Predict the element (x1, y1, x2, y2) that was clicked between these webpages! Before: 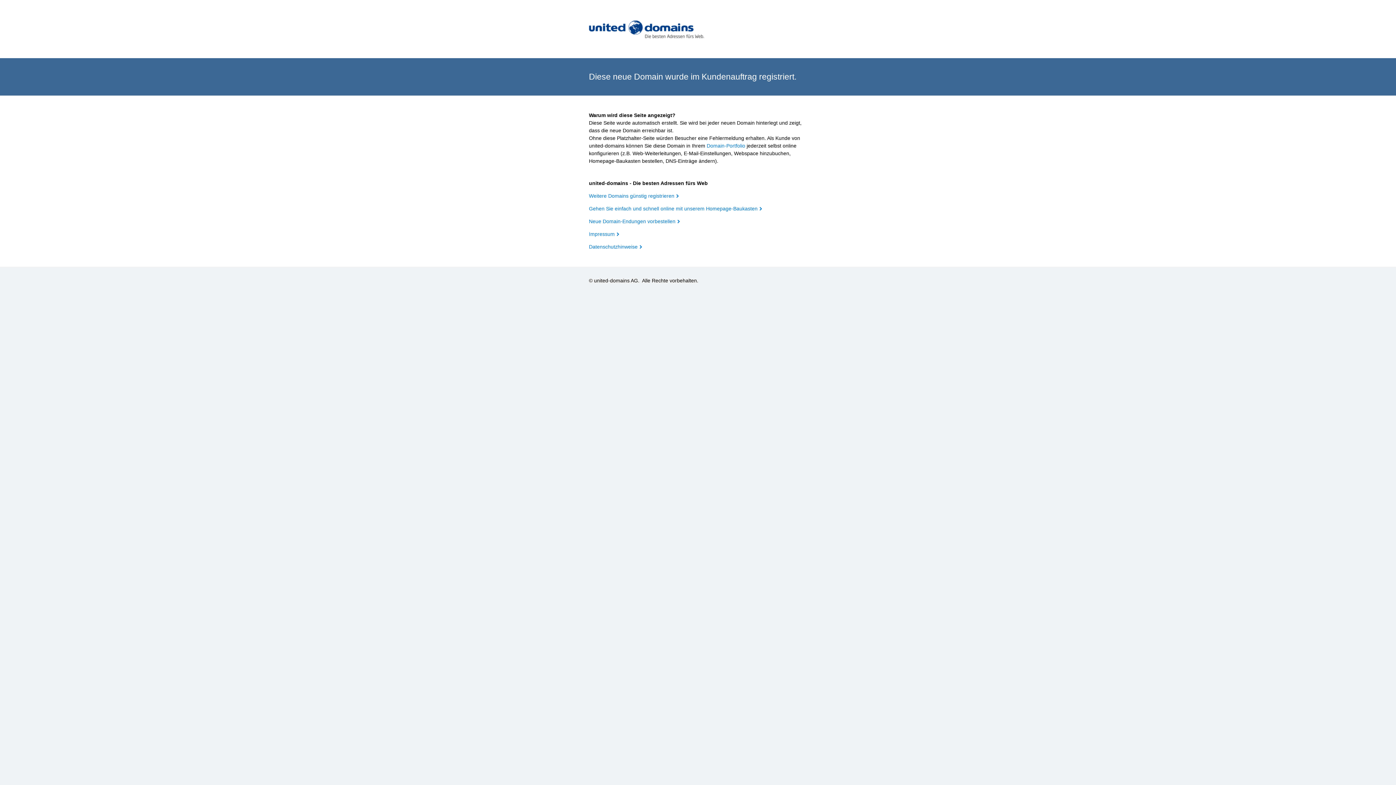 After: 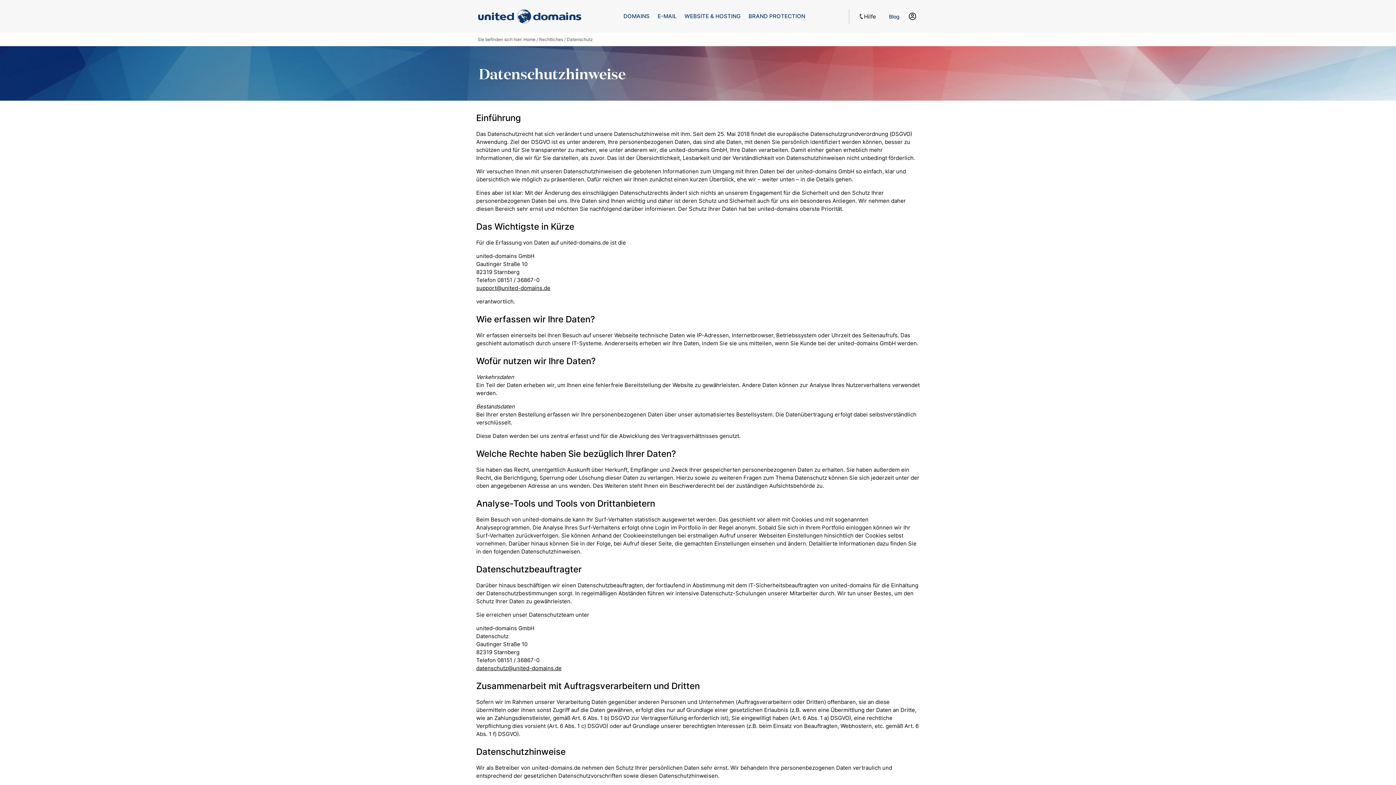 Action: bbox: (589, 244, 642, 249) label: Datenschutzhinweise